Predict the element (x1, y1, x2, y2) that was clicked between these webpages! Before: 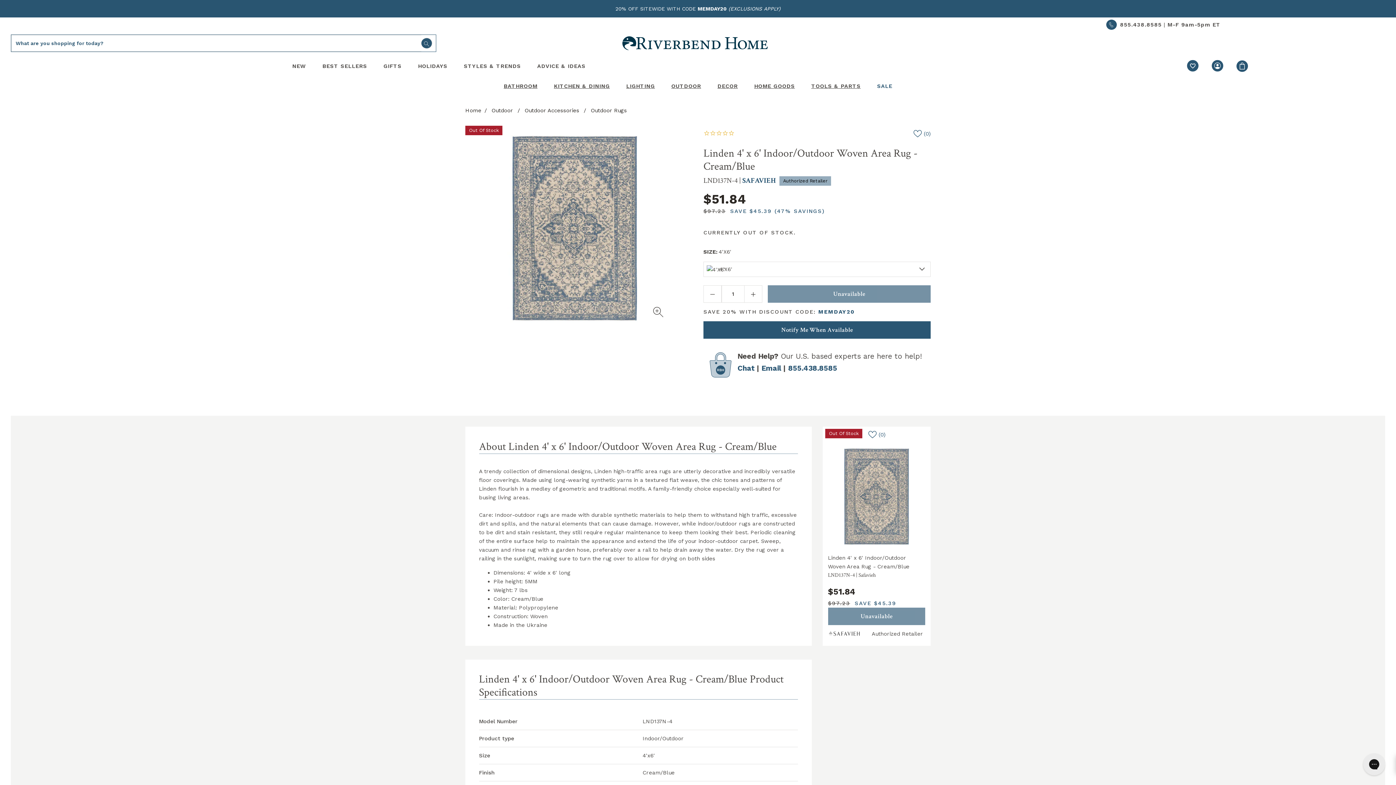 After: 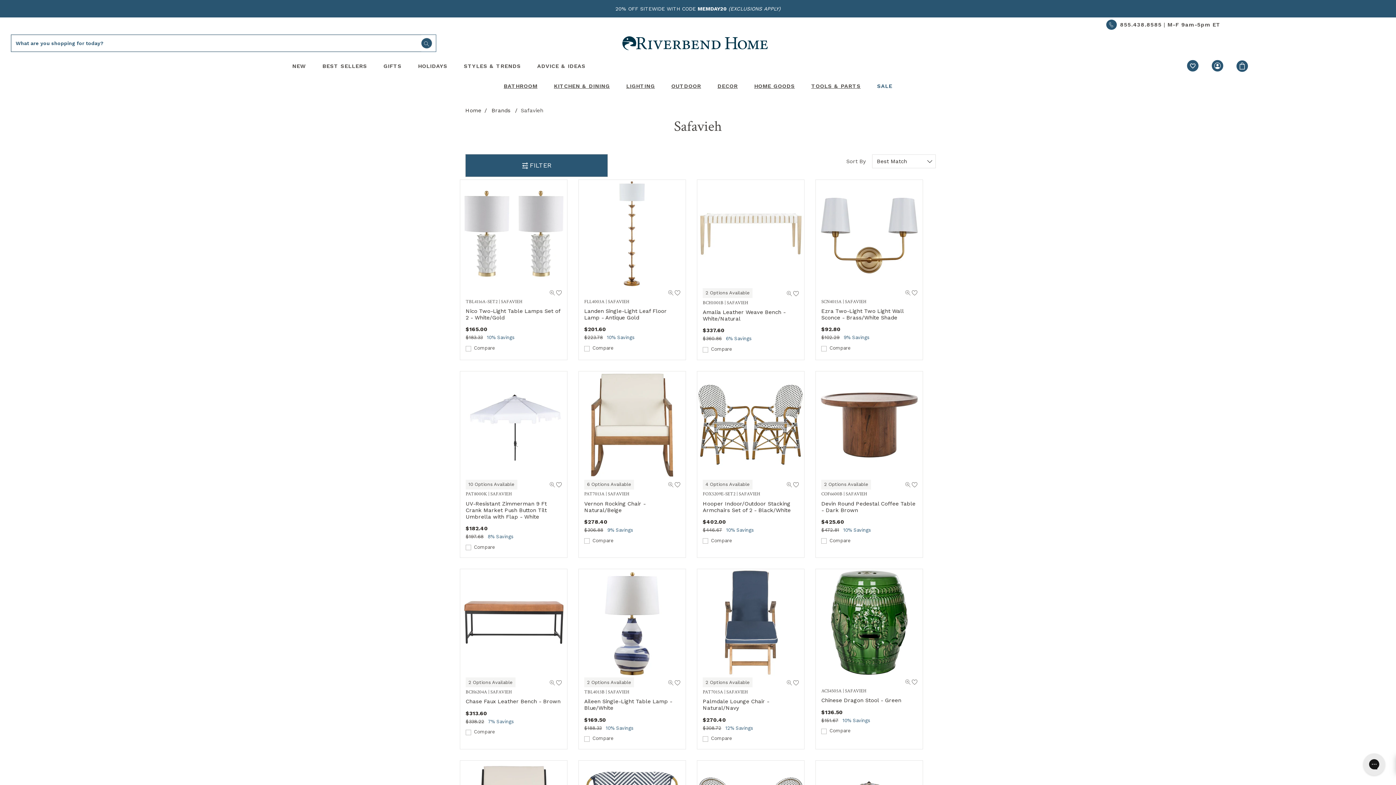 Action: label: SAFAVIEH bbox: (742, 175, 776, 185)